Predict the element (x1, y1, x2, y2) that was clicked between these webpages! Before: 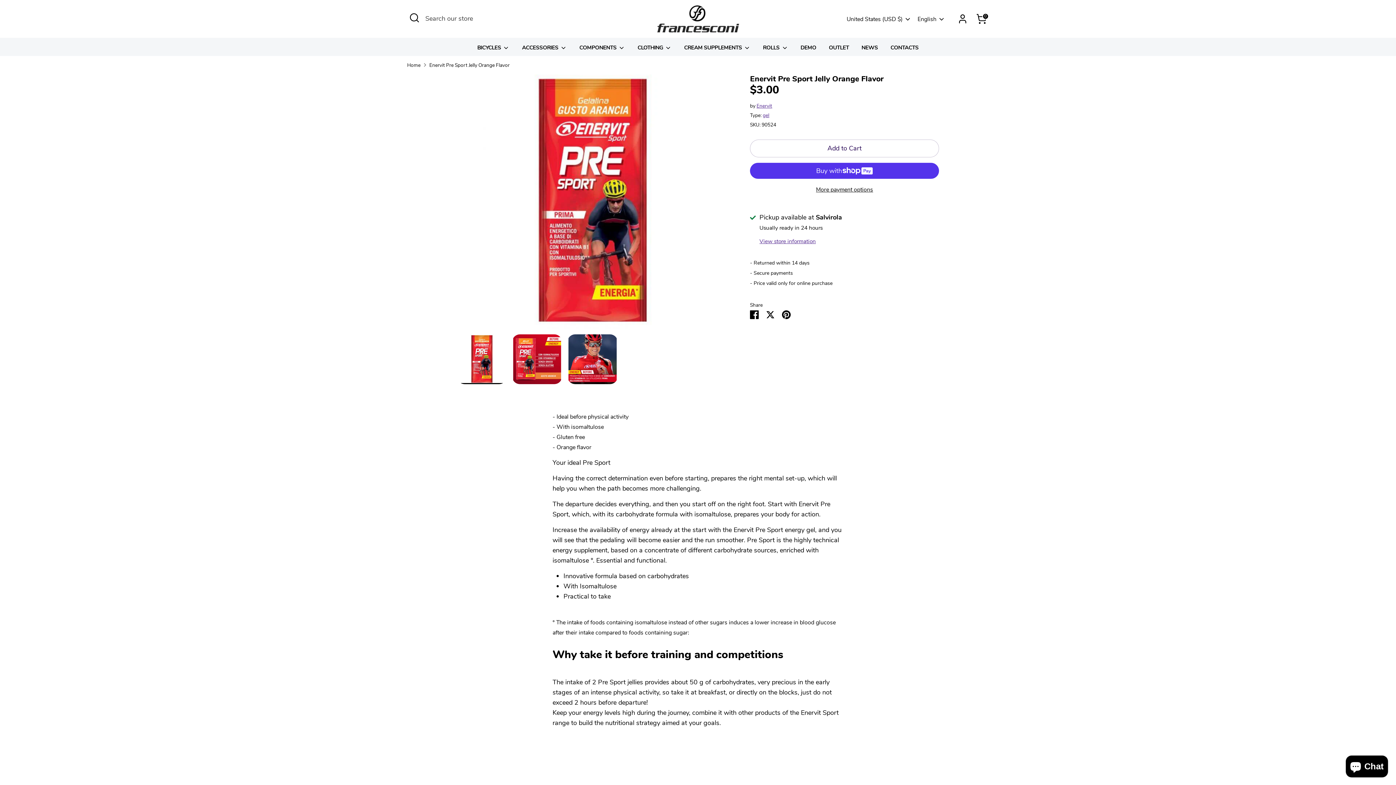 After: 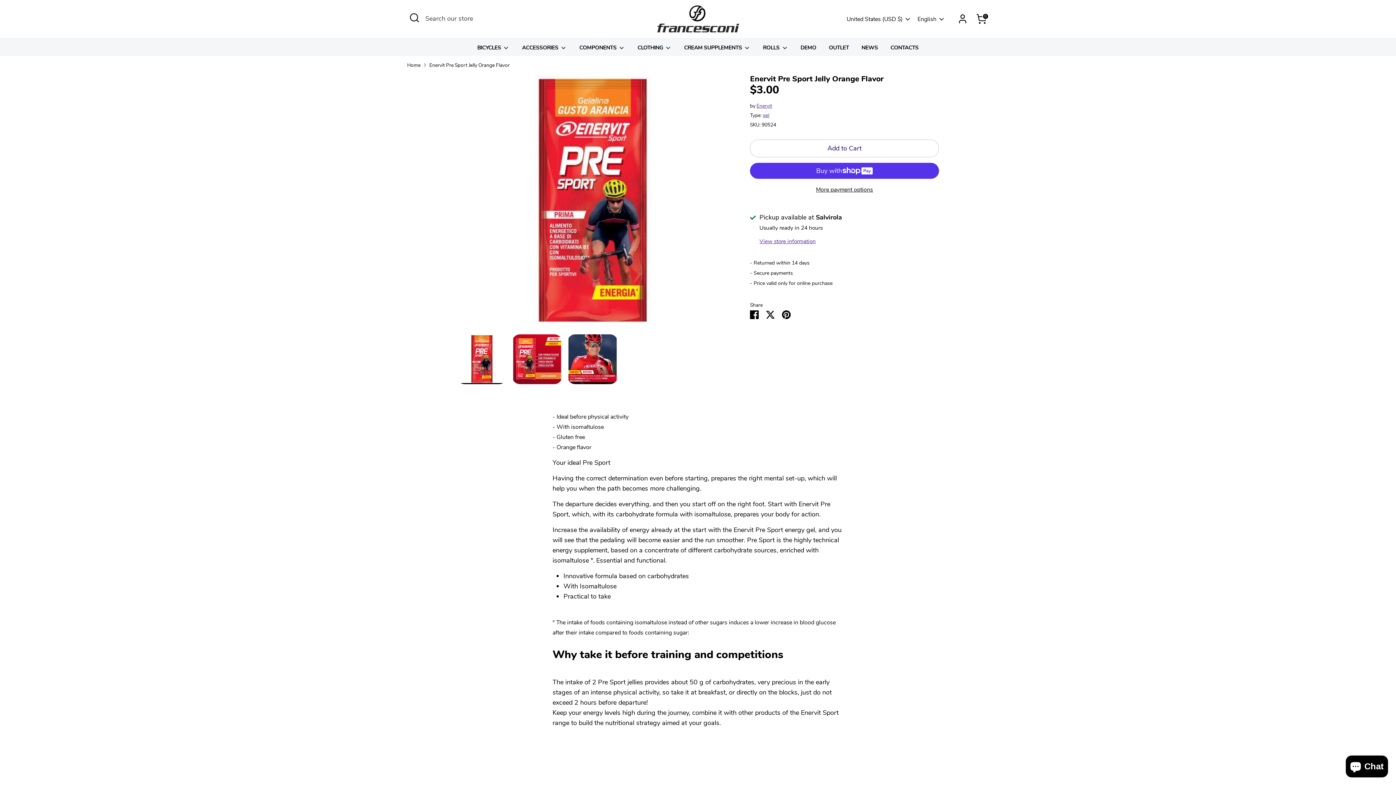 Action: bbox: (766, 310, 774, 319) label: Share on Twitter